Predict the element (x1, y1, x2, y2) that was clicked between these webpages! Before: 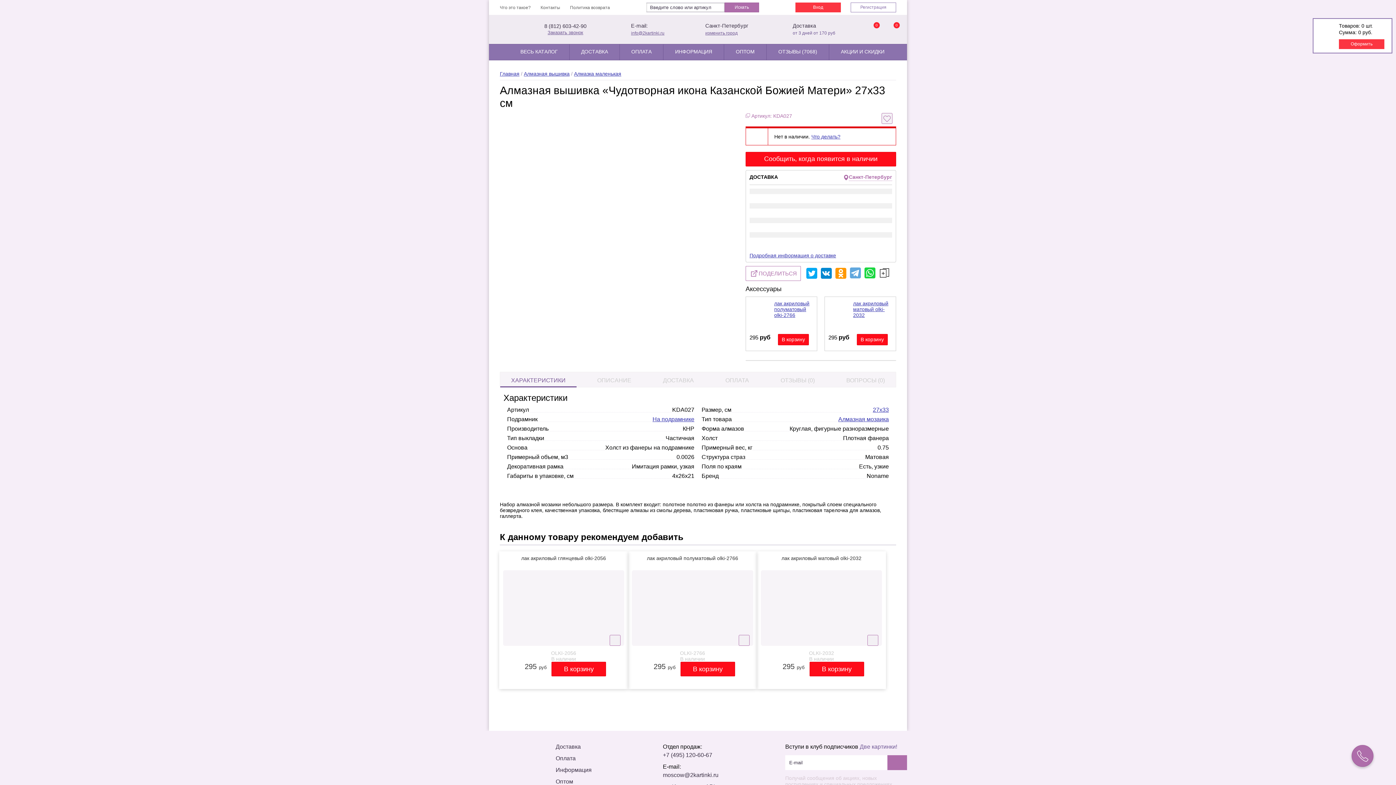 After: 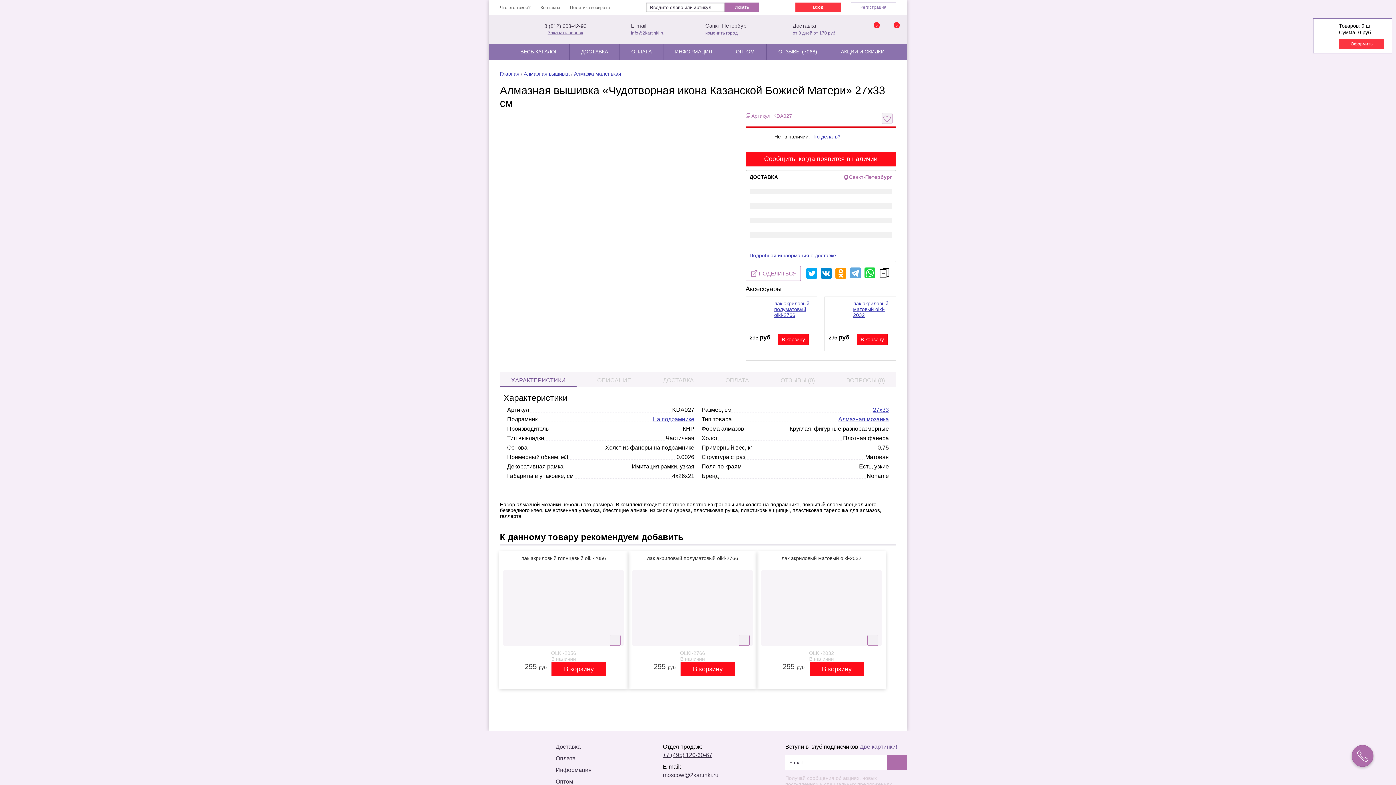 Action: bbox: (663, 752, 712, 758) label: +7 (495) 120-60-67